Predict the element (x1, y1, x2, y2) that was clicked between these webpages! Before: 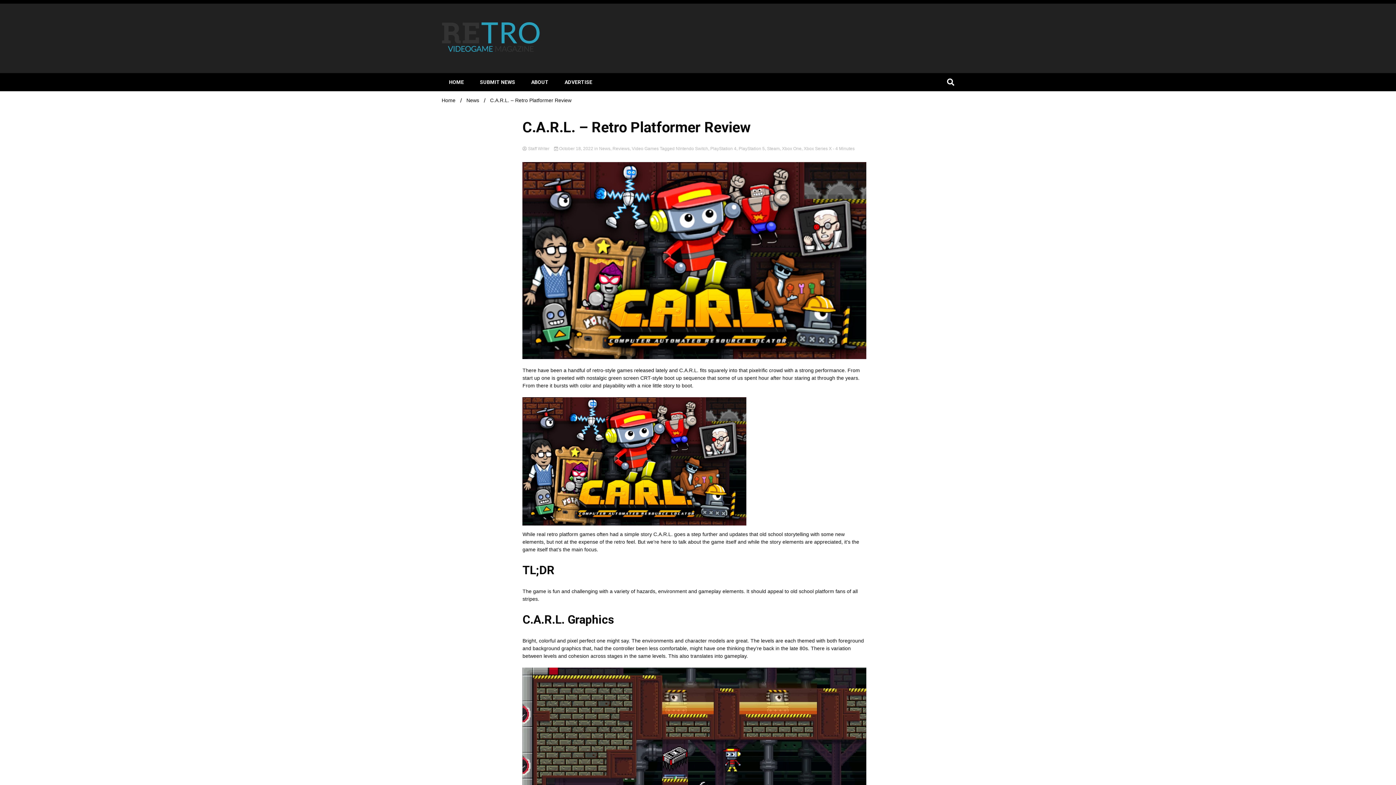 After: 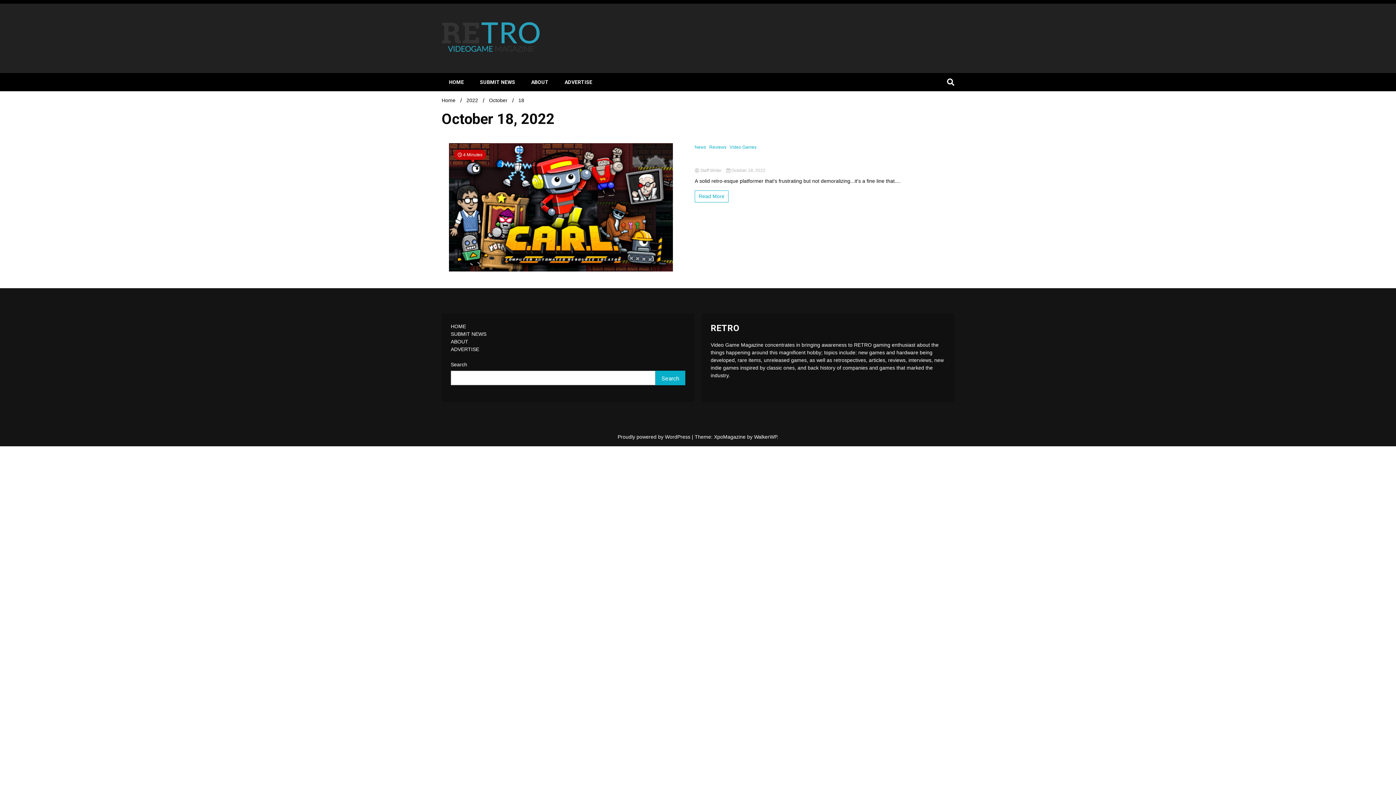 Action: bbox: (554, 146, 594, 151) label:  October 18, 2022 